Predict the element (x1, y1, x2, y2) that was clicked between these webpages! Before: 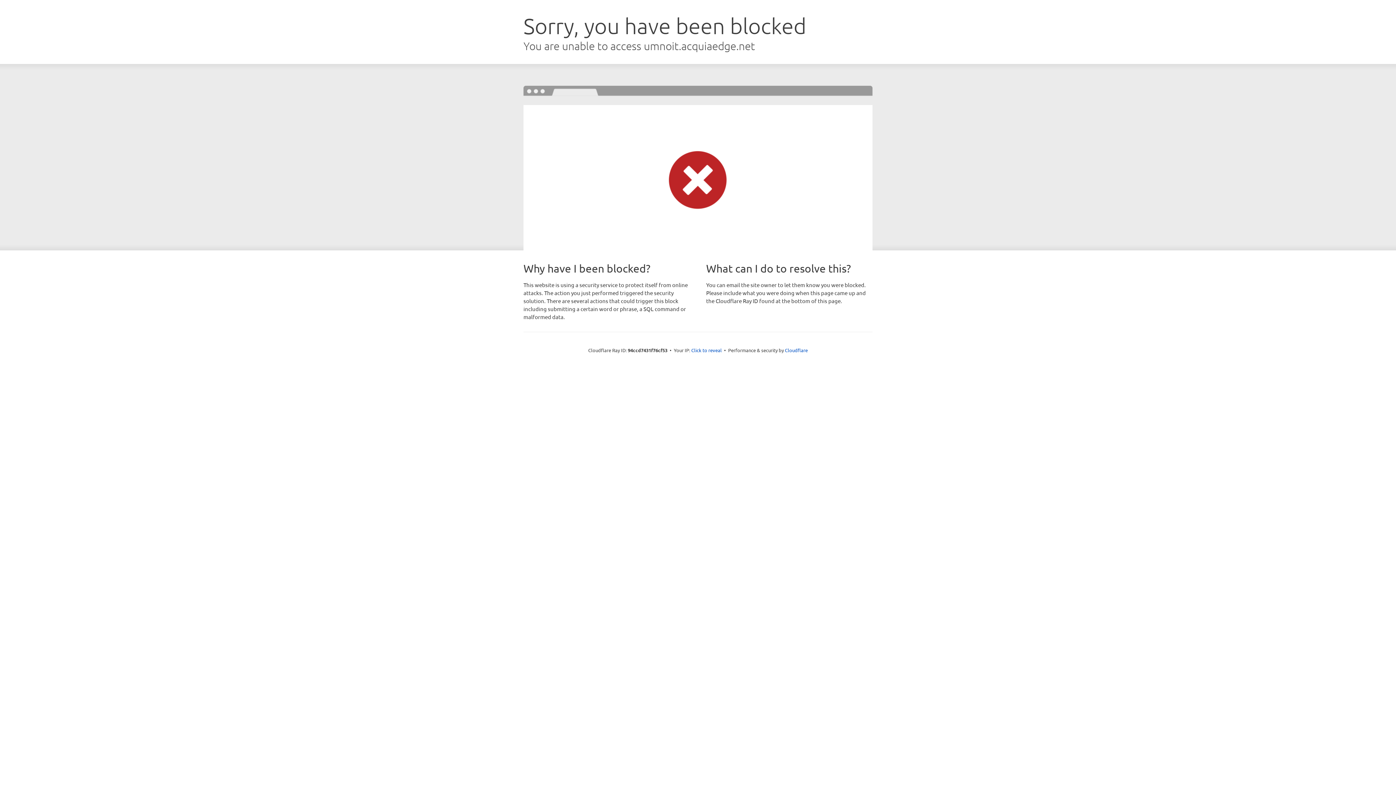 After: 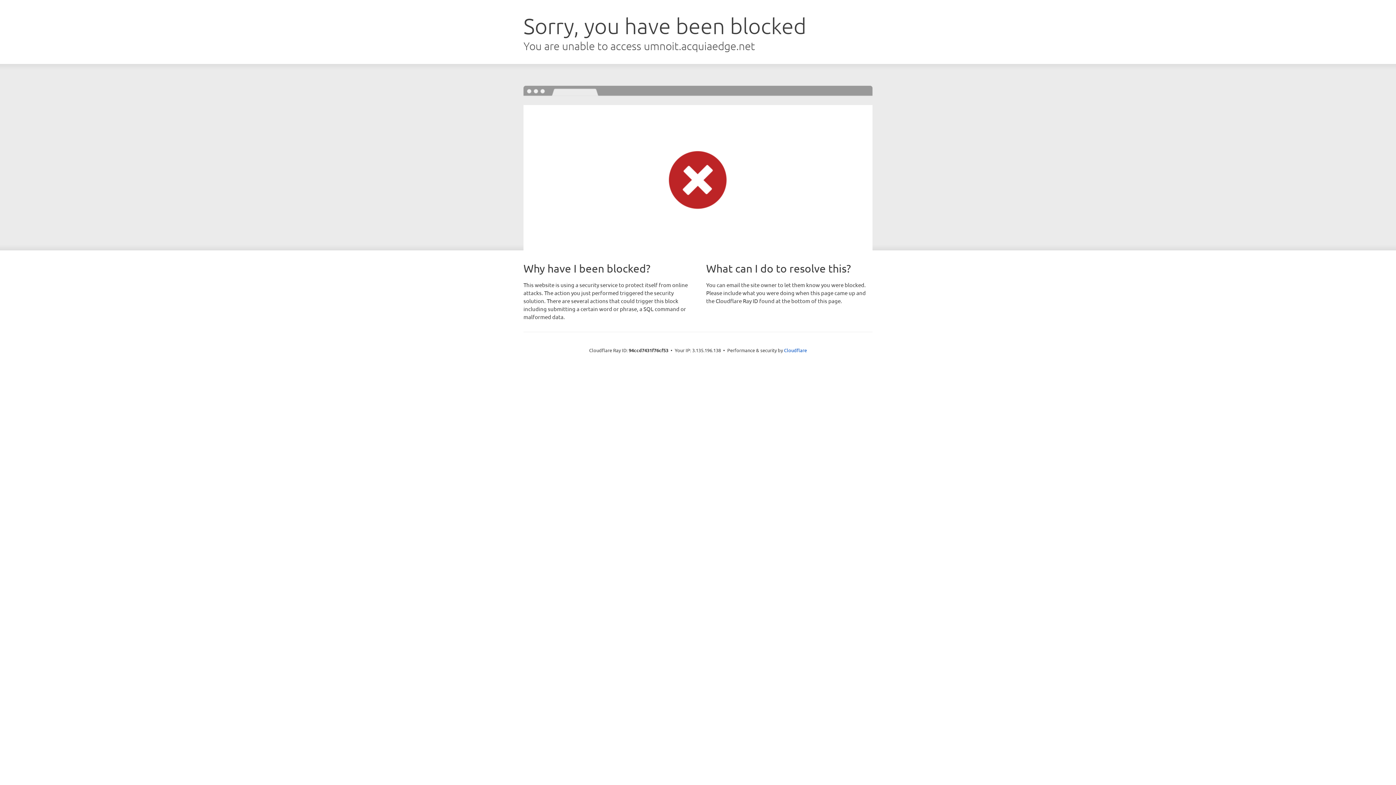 Action: bbox: (691, 346, 722, 353) label: Click to reveal